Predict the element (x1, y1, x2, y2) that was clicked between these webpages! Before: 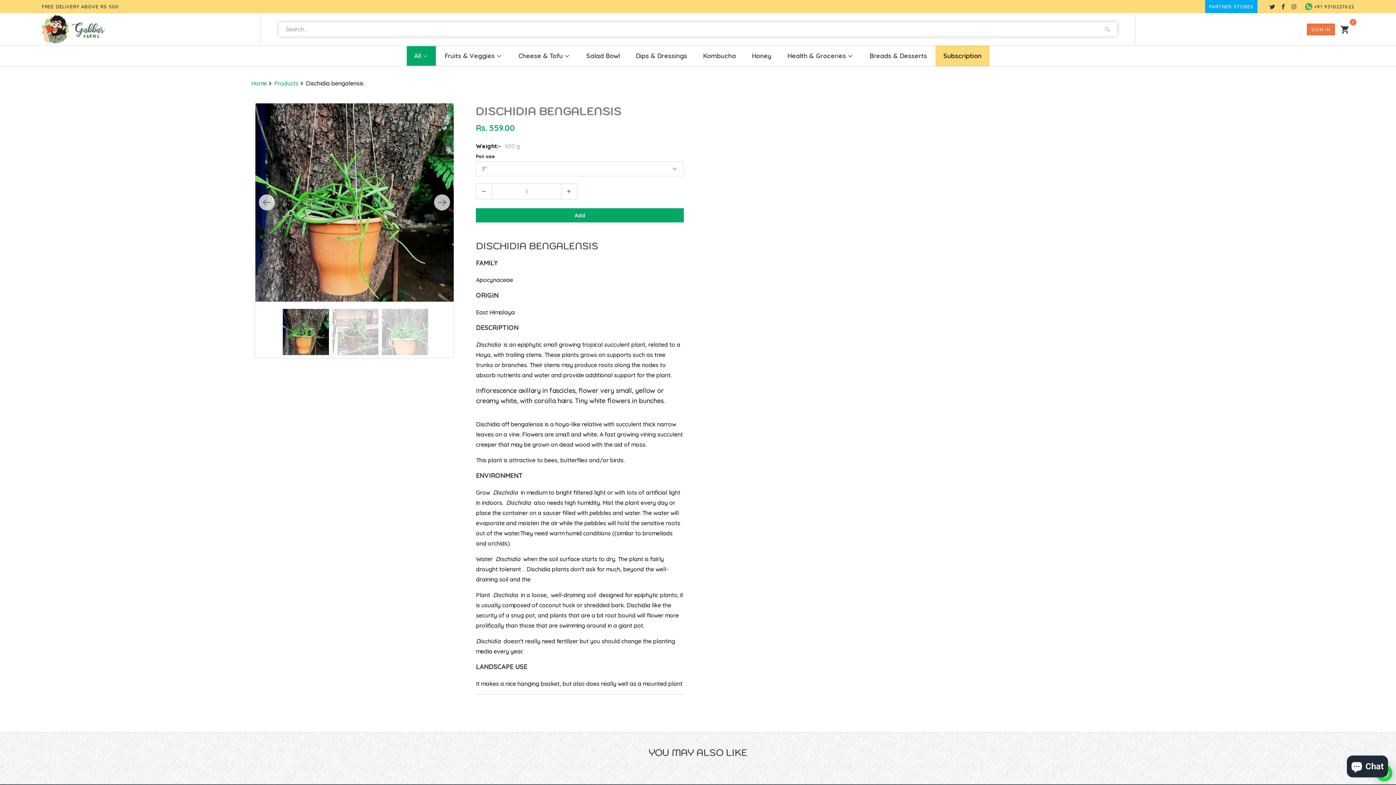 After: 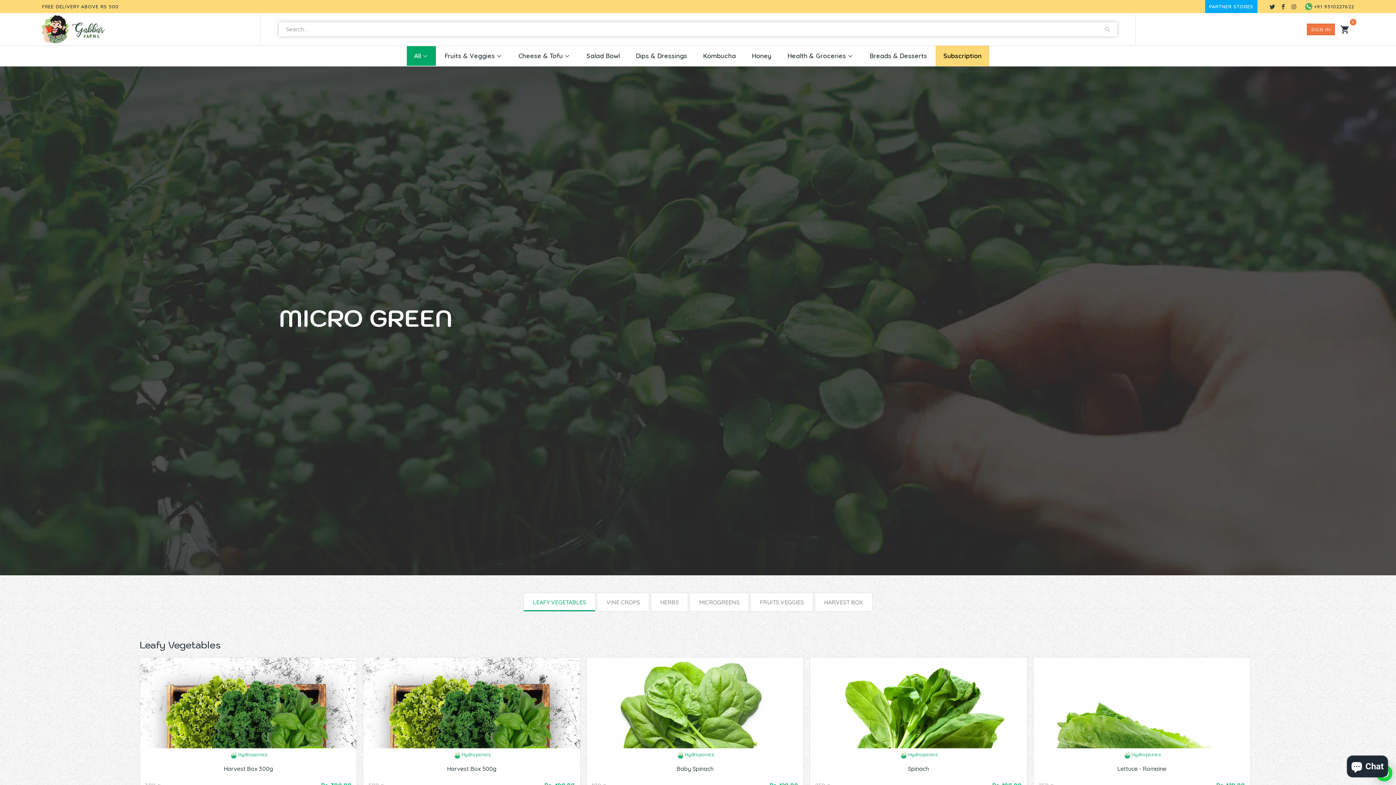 Action: label: Fruits & Veggies bbox: (444, 52, 494, 58)